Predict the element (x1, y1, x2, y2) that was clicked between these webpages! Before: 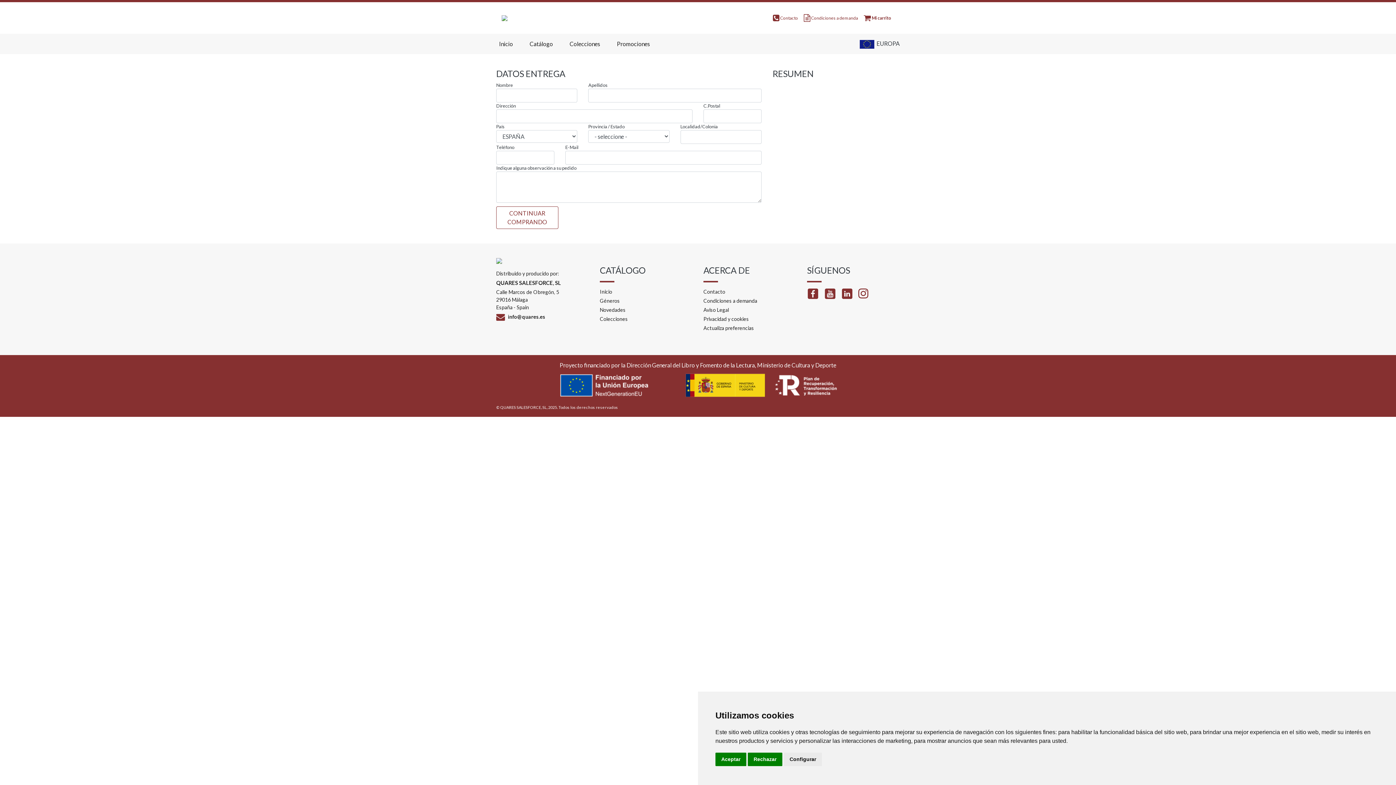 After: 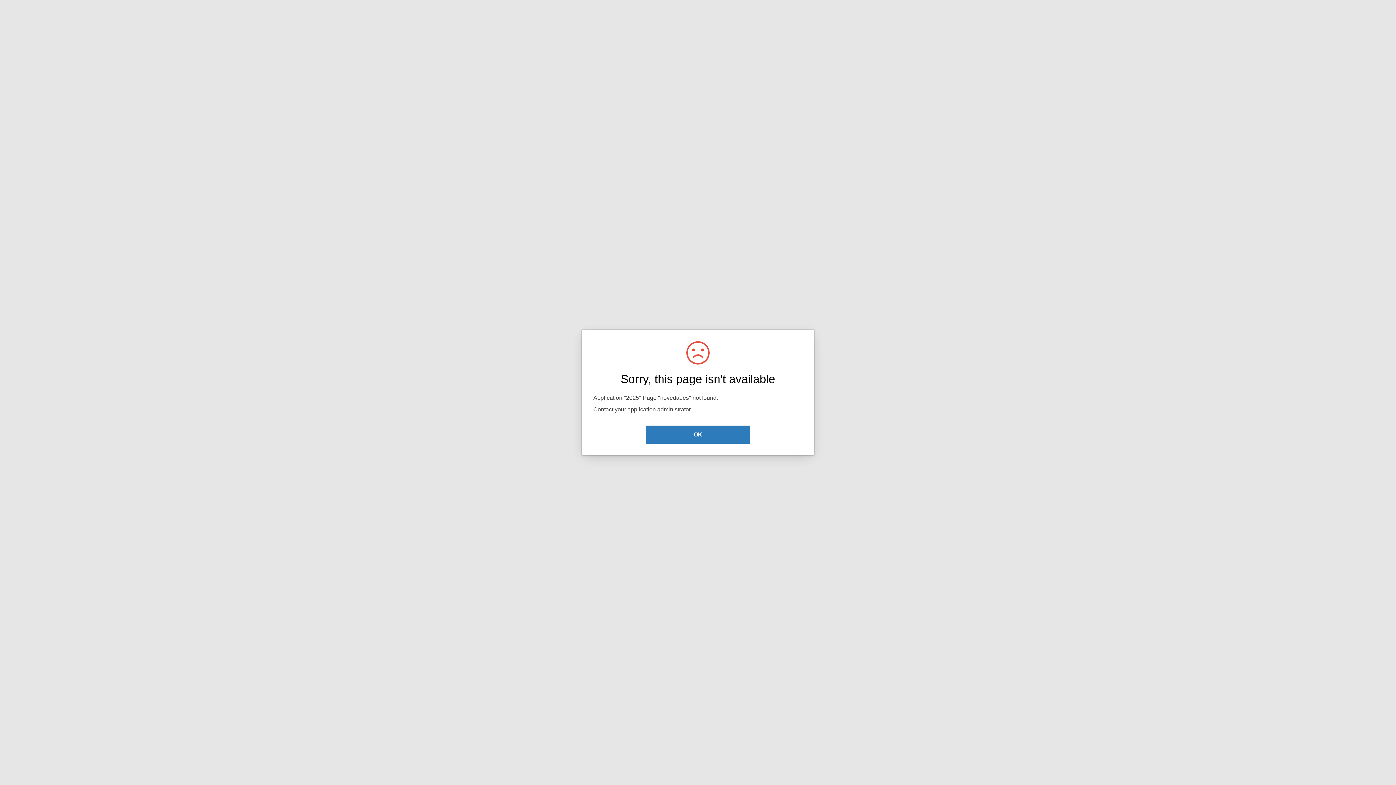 Action: bbox: (600, 306, 625, 313) label: Novedades